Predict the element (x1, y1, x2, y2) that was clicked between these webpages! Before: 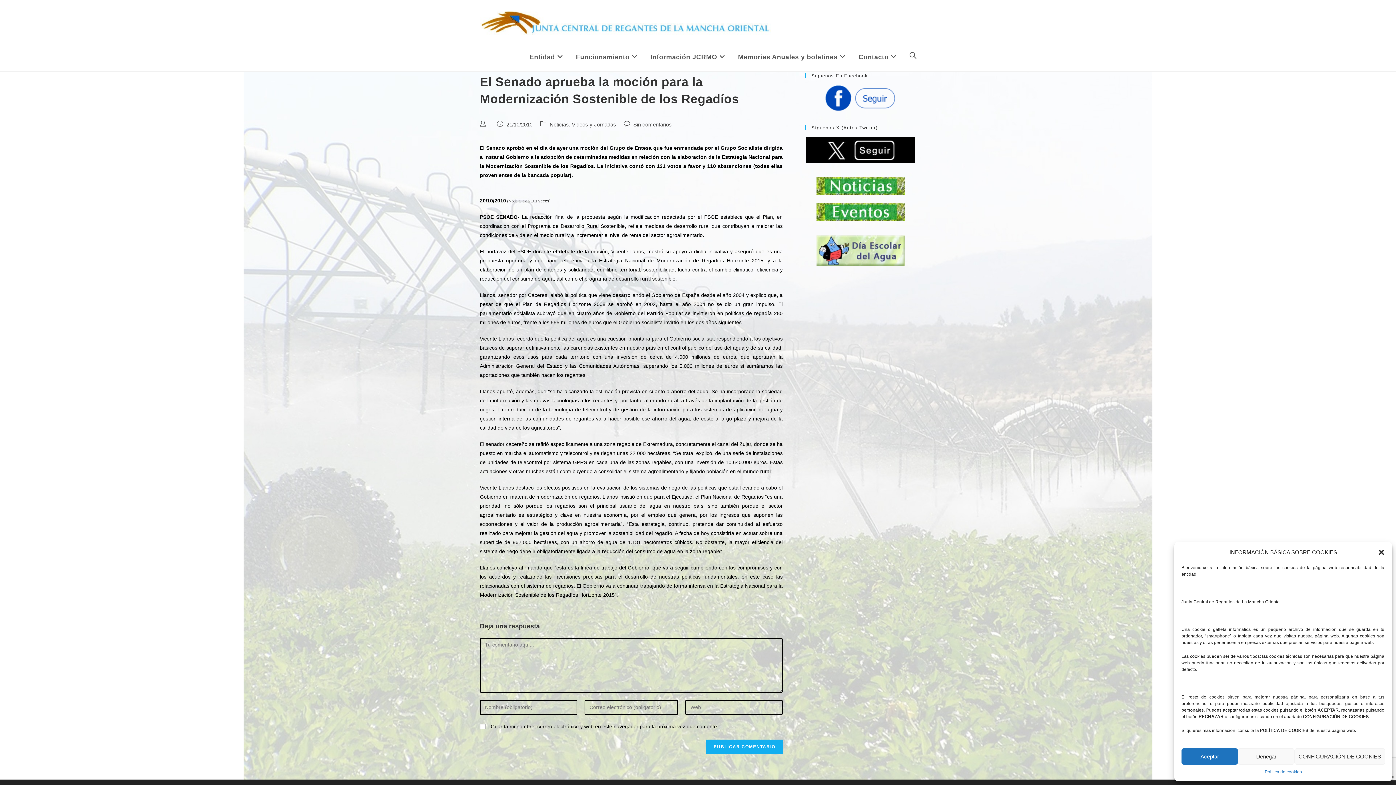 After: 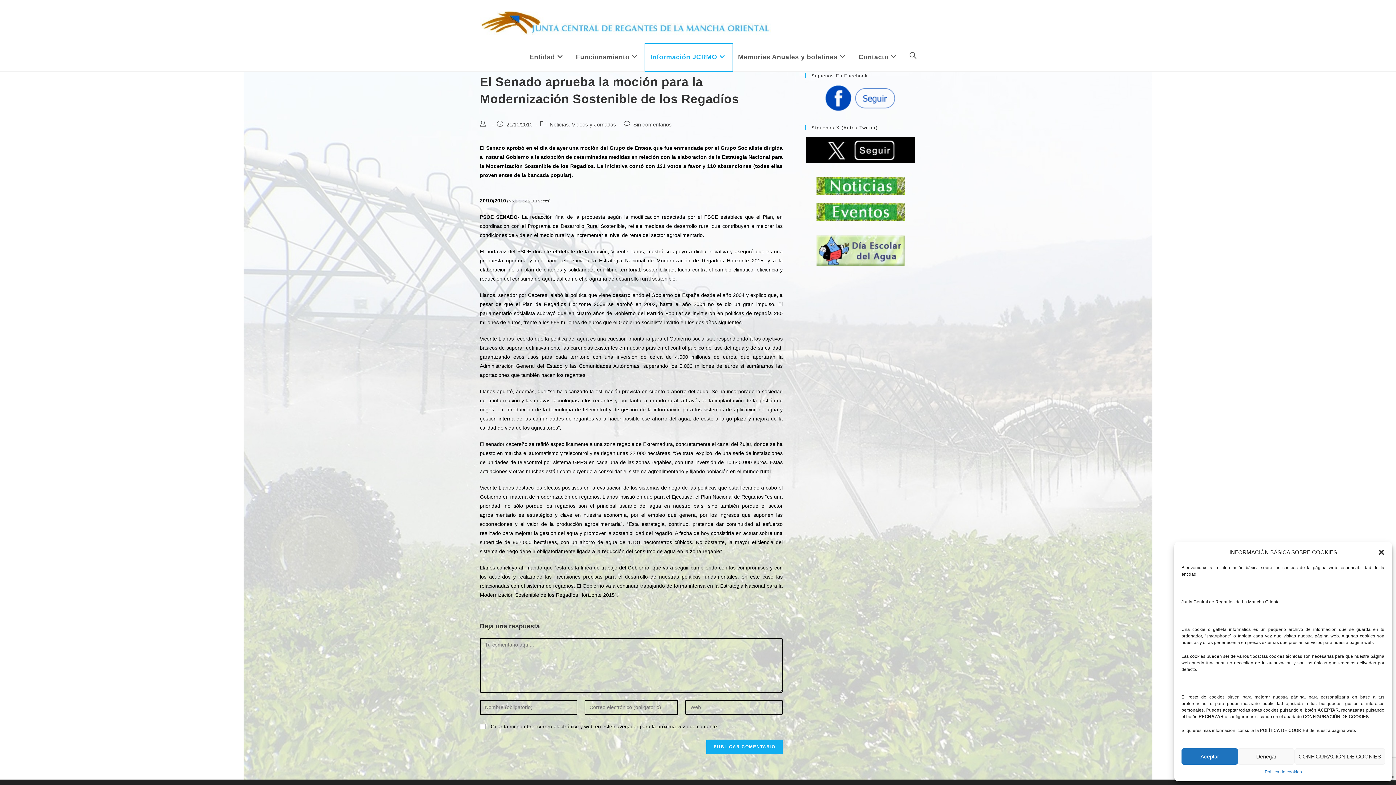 Action: bbox: (645, 43, 732, 71) label: Información JCRMO